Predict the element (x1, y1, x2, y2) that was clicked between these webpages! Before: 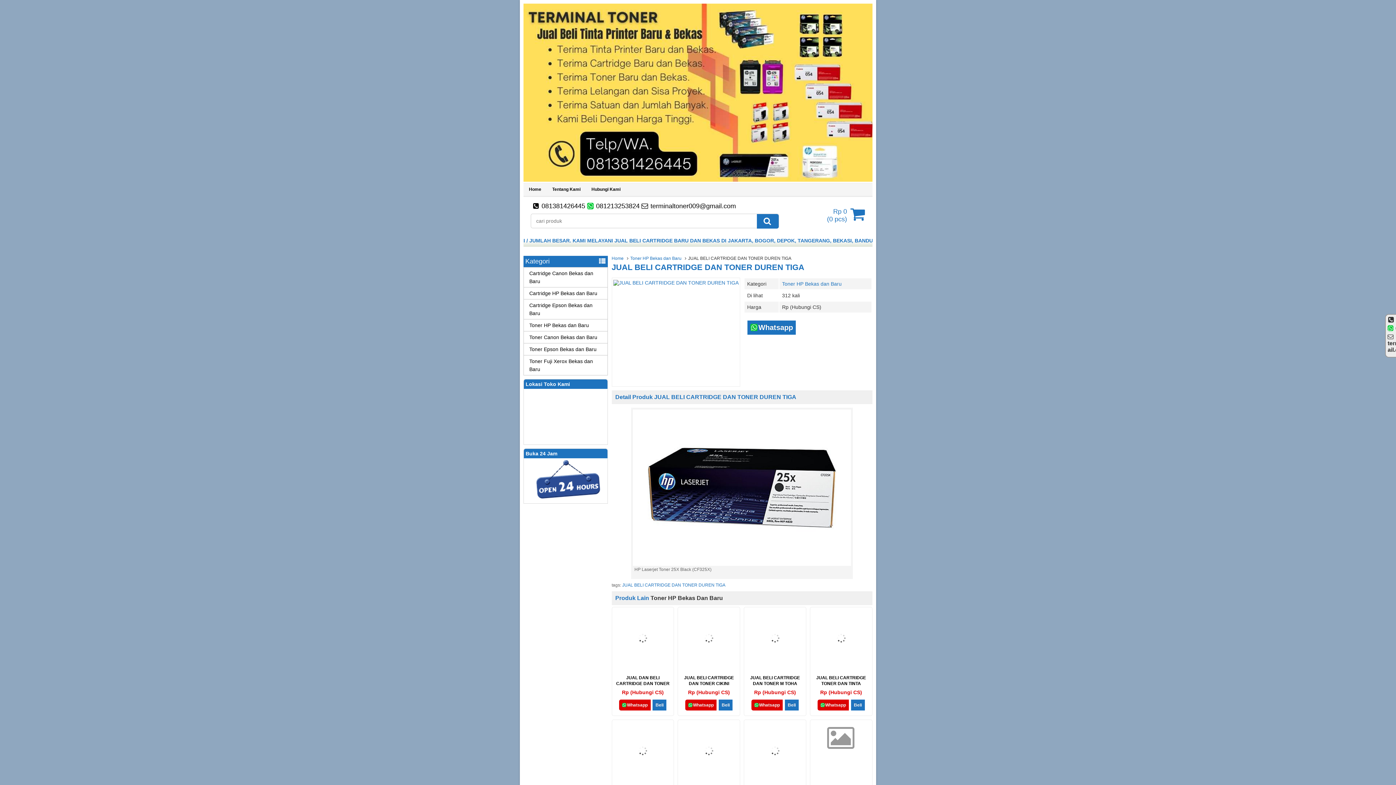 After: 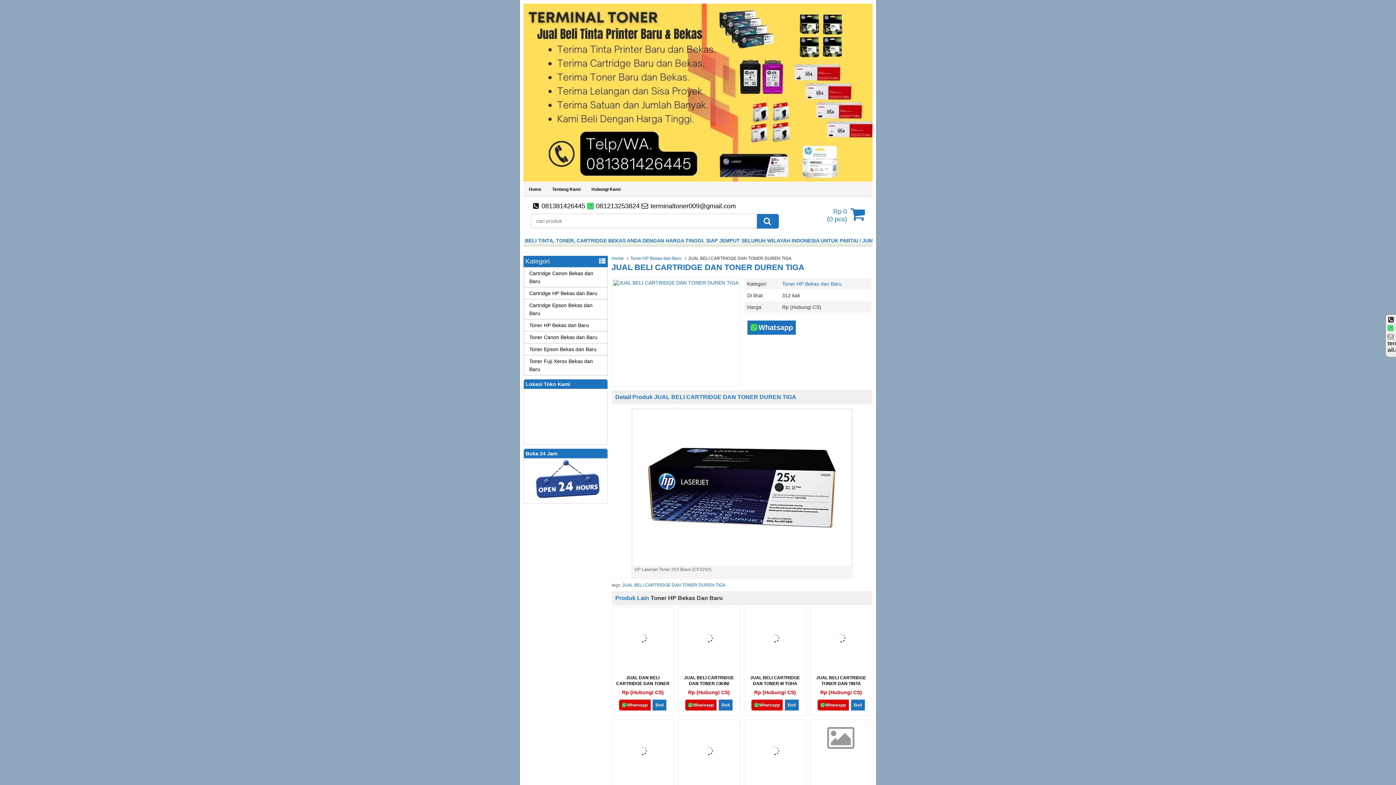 Action: bbox: (756, 214, 778, 228)